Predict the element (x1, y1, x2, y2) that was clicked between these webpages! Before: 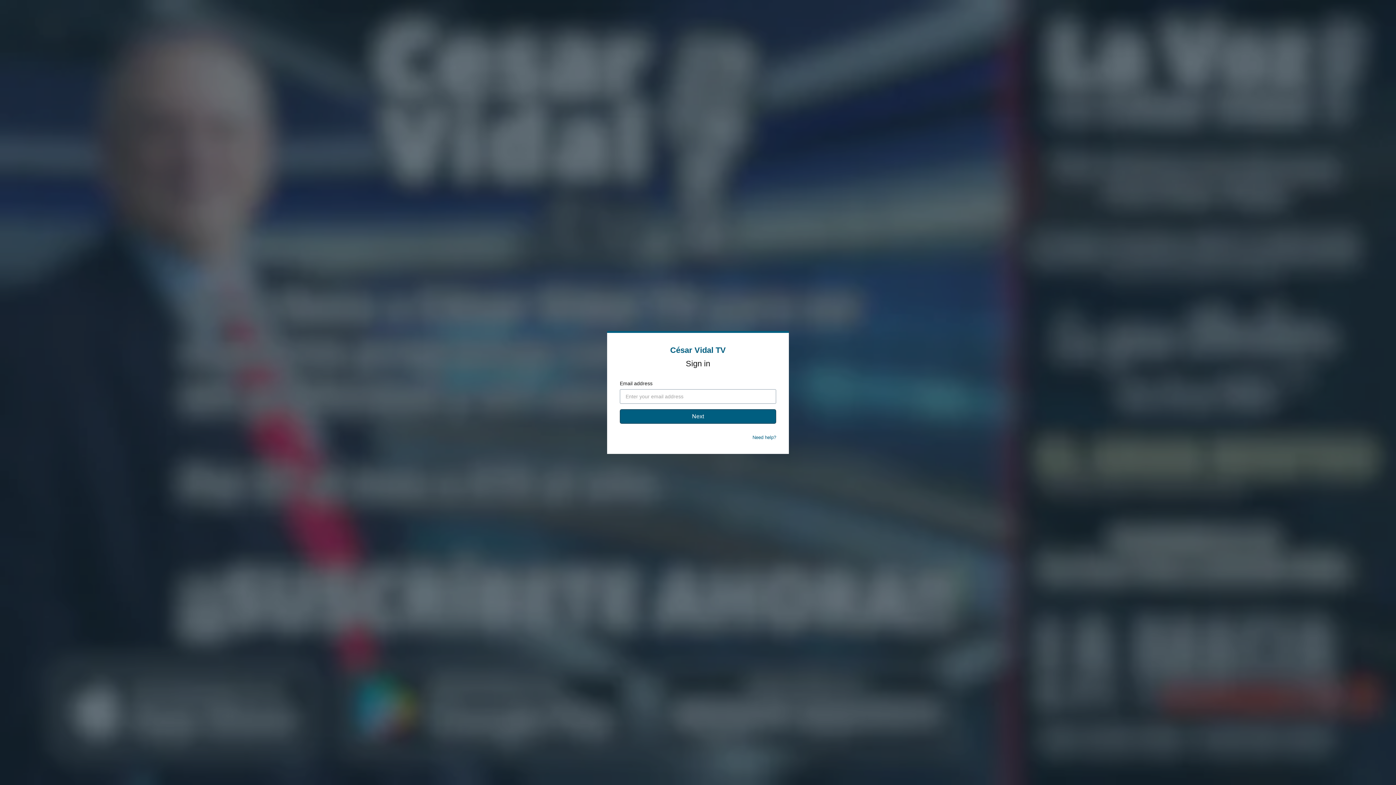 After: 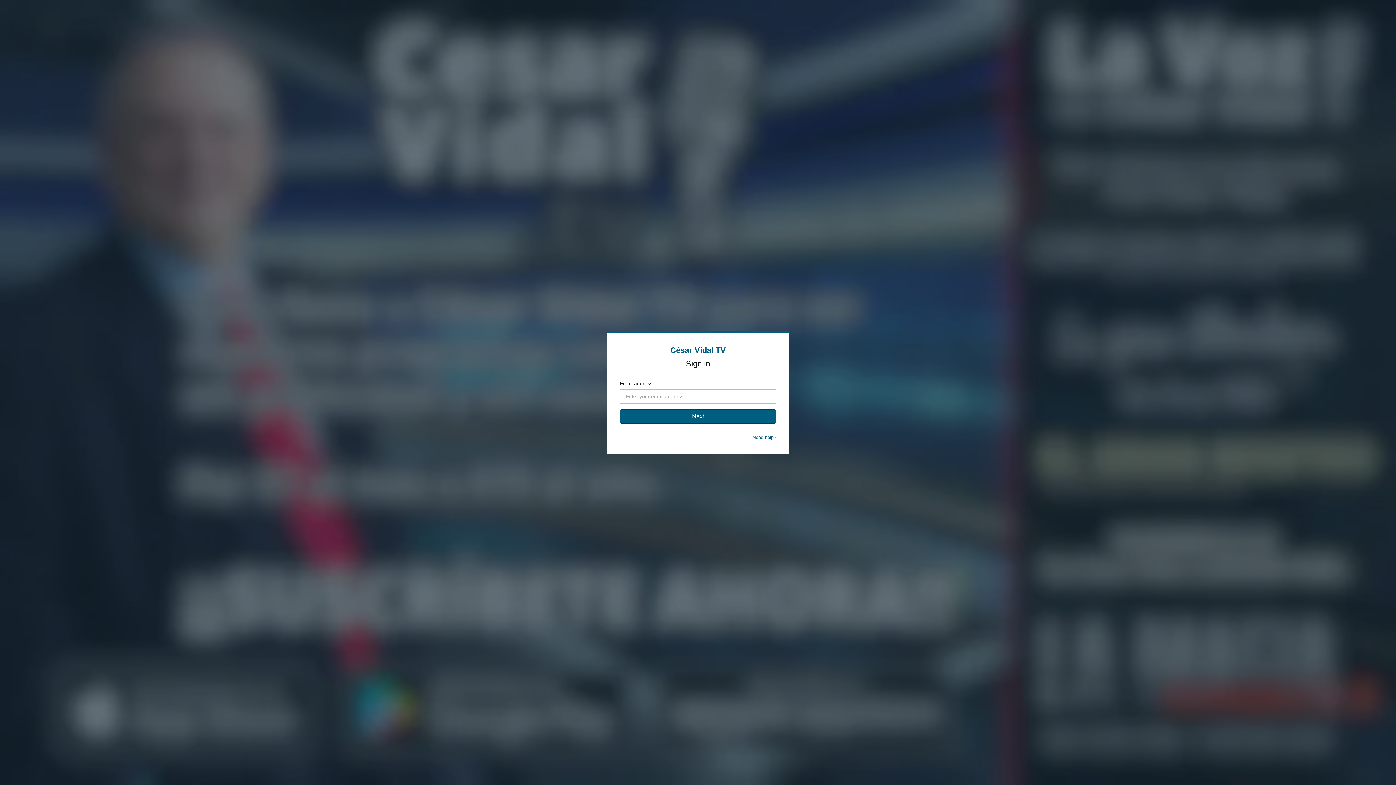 Action: label: Need help? bbox: (752, 434, 776, 440)